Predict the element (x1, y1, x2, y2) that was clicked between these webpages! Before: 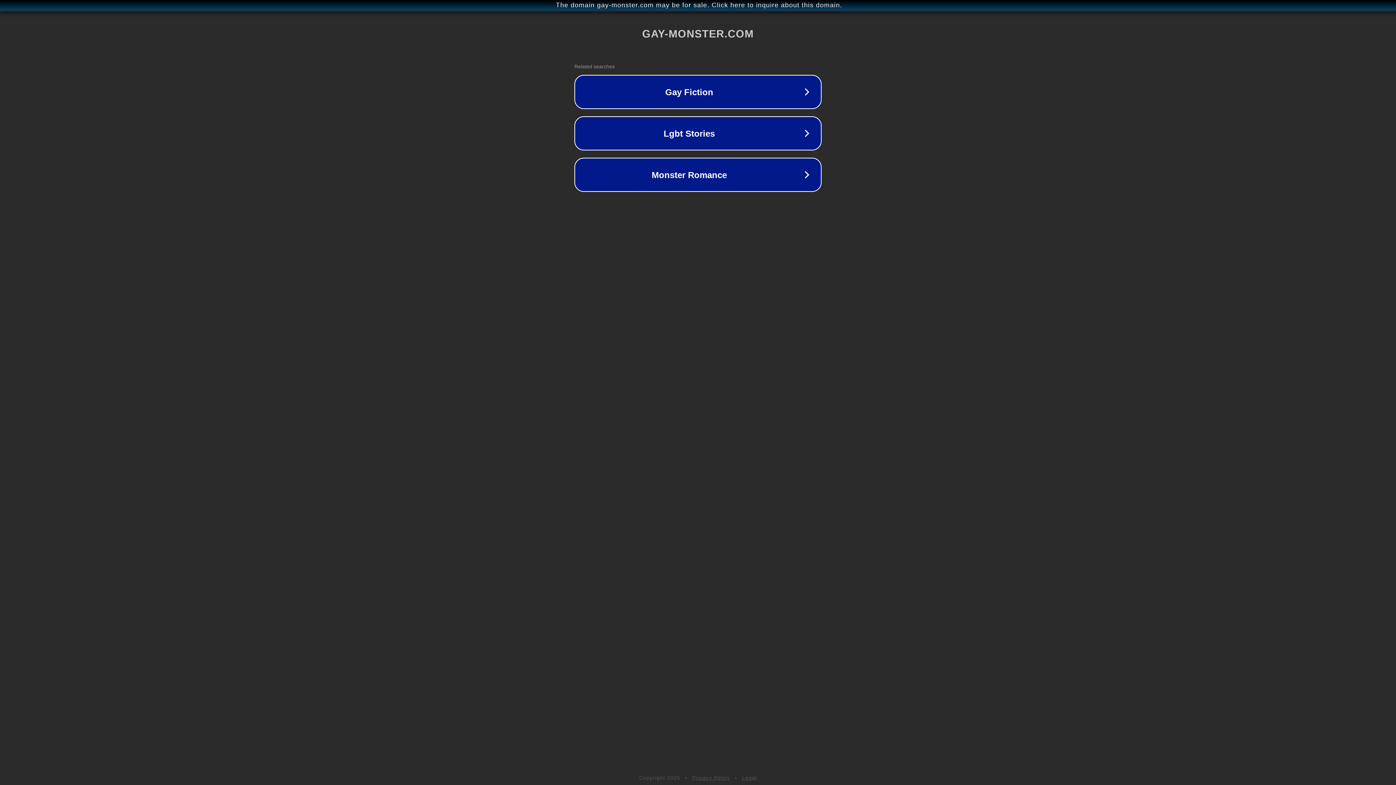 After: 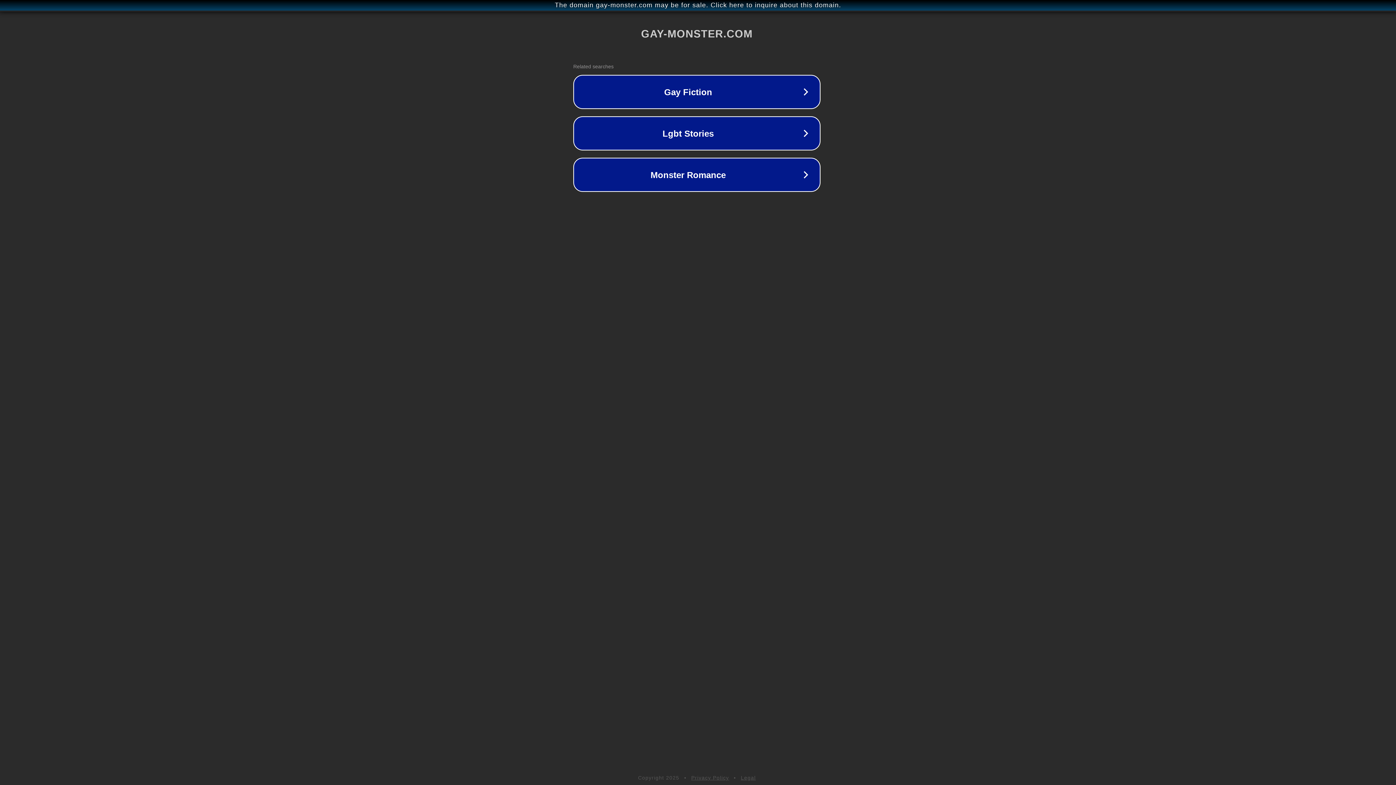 Action: label: The domain gay-monster.com may be for sale. Click here to inquire about this domain. bbox: (1, 1, 1397, 9)